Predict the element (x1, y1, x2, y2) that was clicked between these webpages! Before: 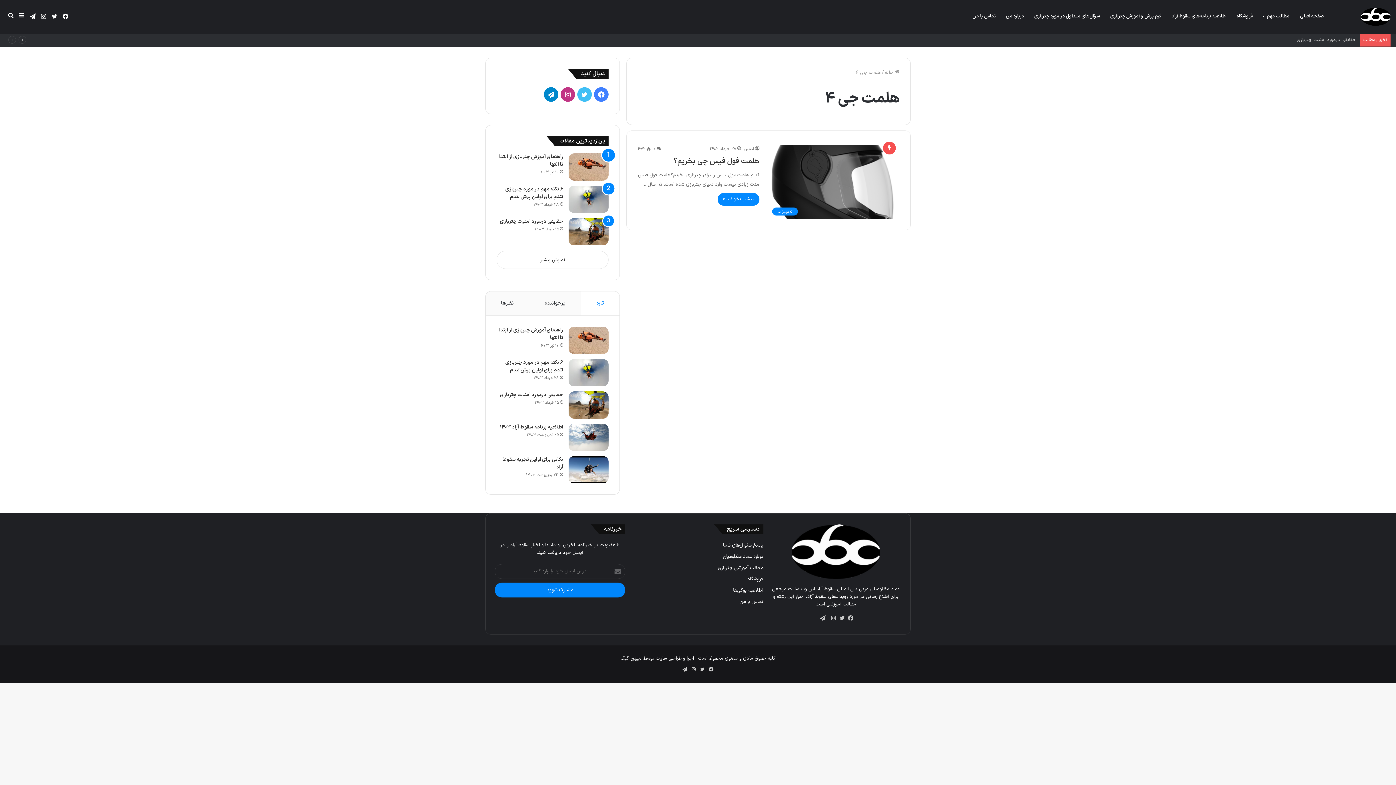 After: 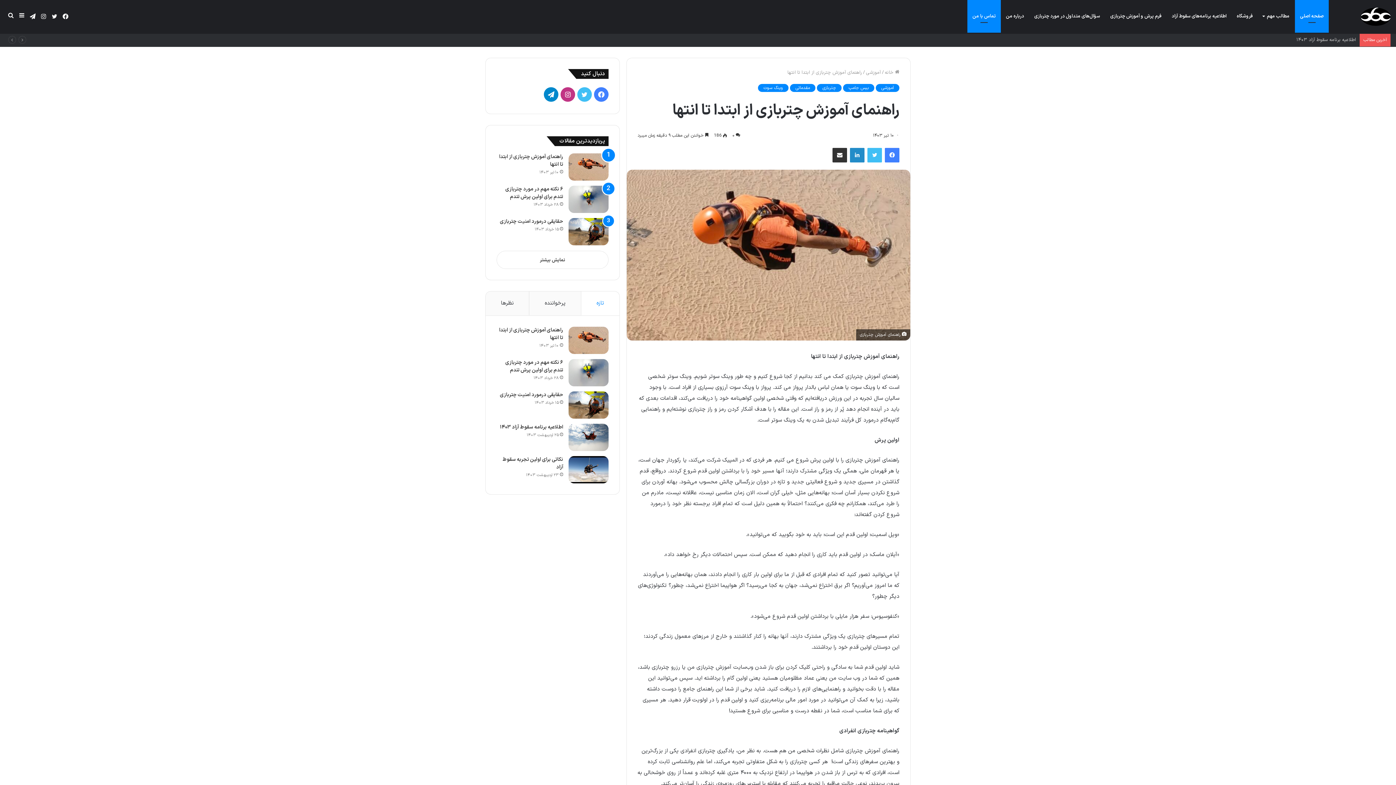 Action: label: راهنمای آموزش چتربازی از ابتدا تا انتها bbox: (568, 326, 608, 354)